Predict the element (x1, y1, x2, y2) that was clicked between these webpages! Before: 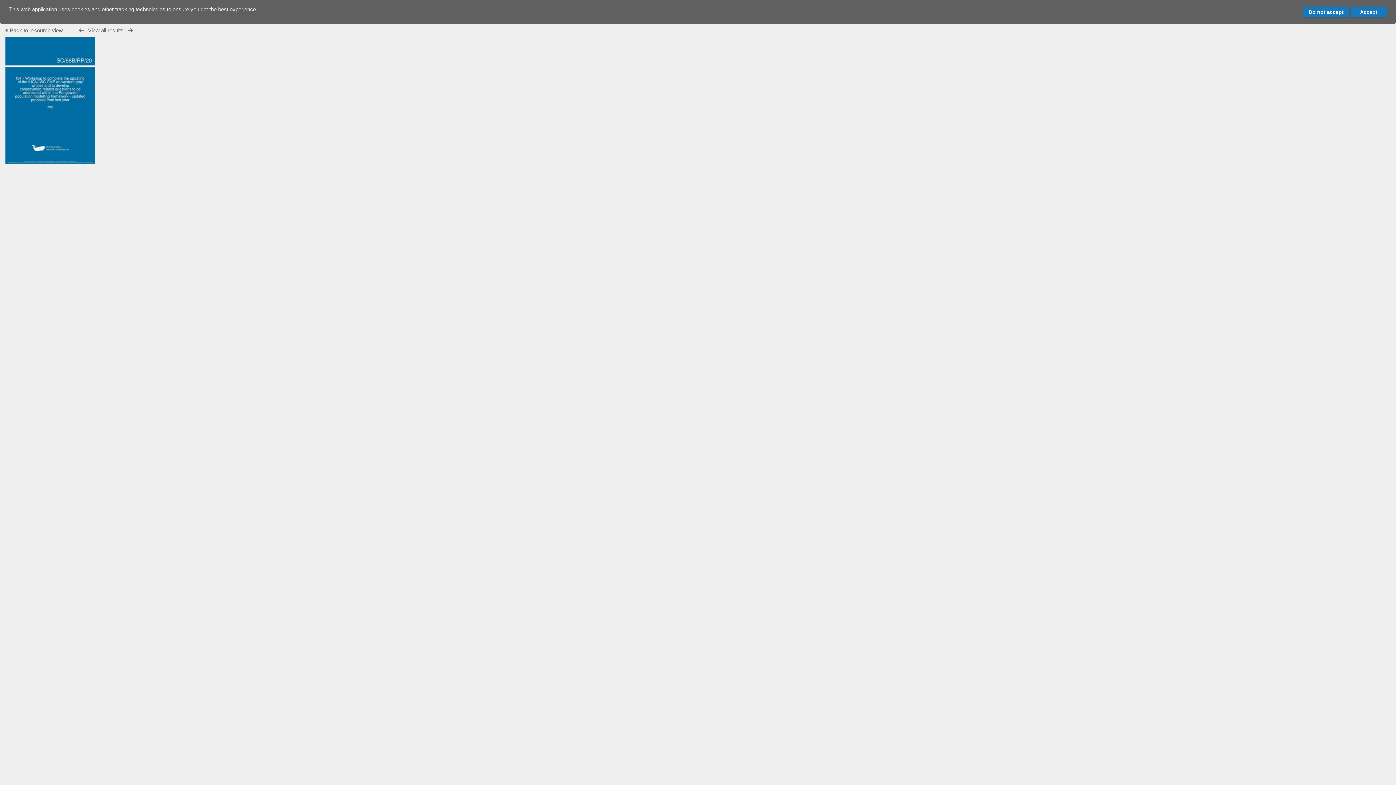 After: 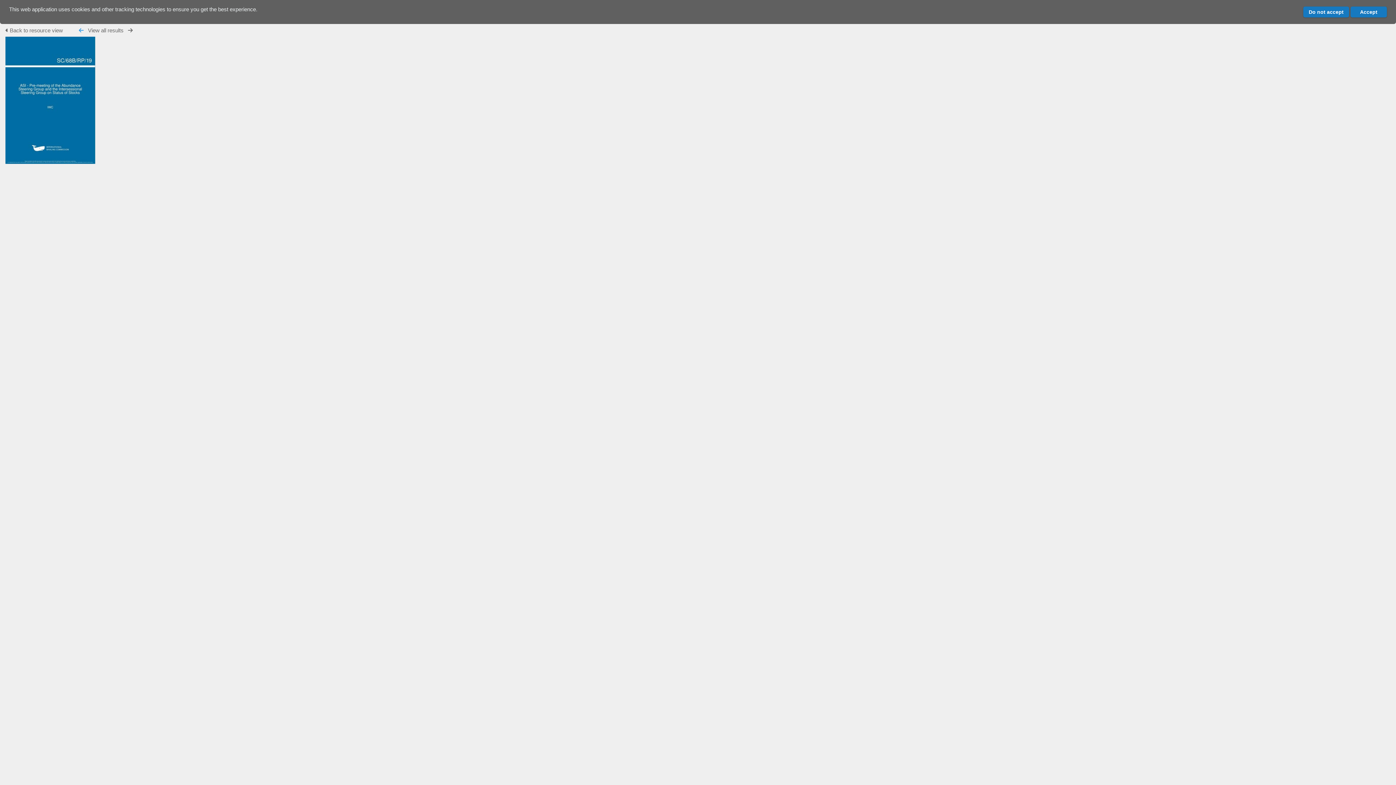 Action: bbox: (78, 27, 83, 33)